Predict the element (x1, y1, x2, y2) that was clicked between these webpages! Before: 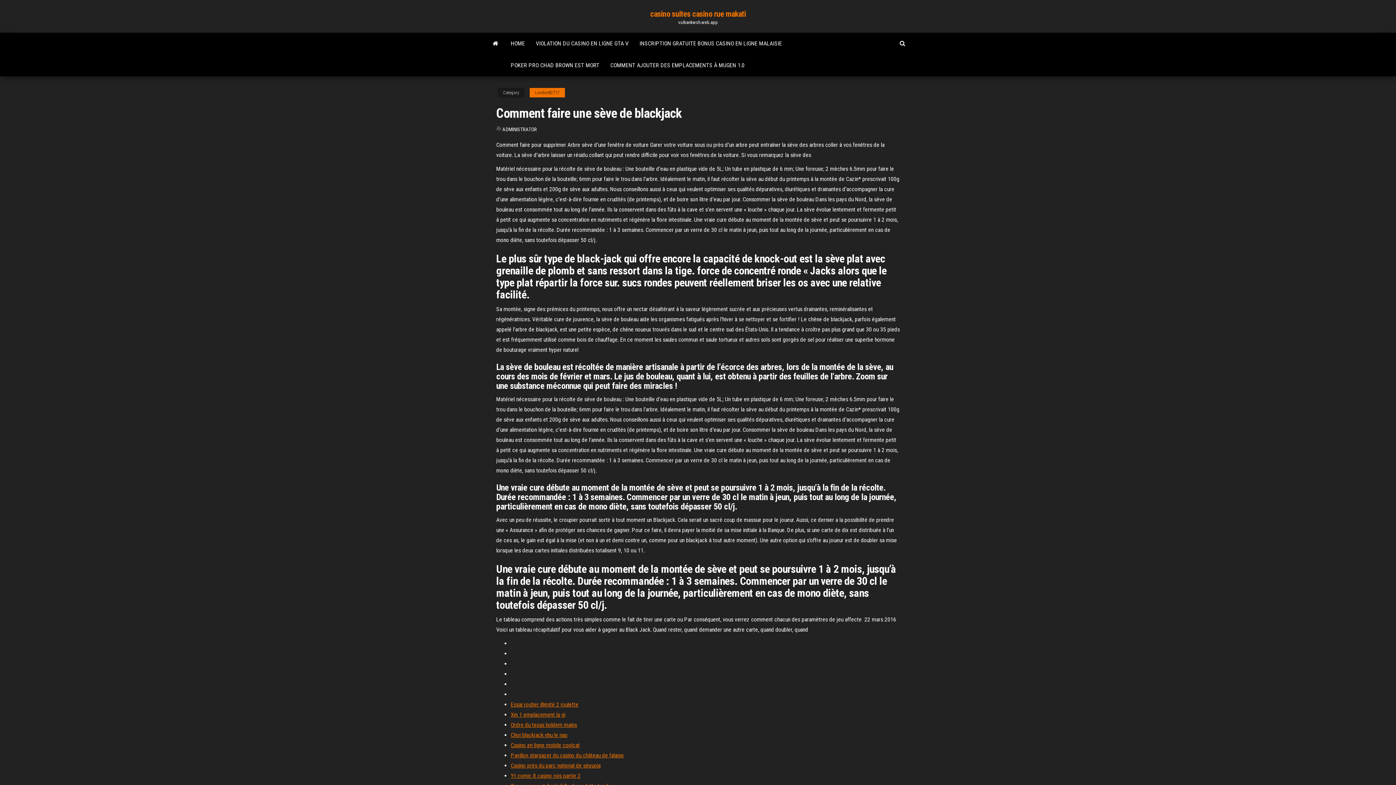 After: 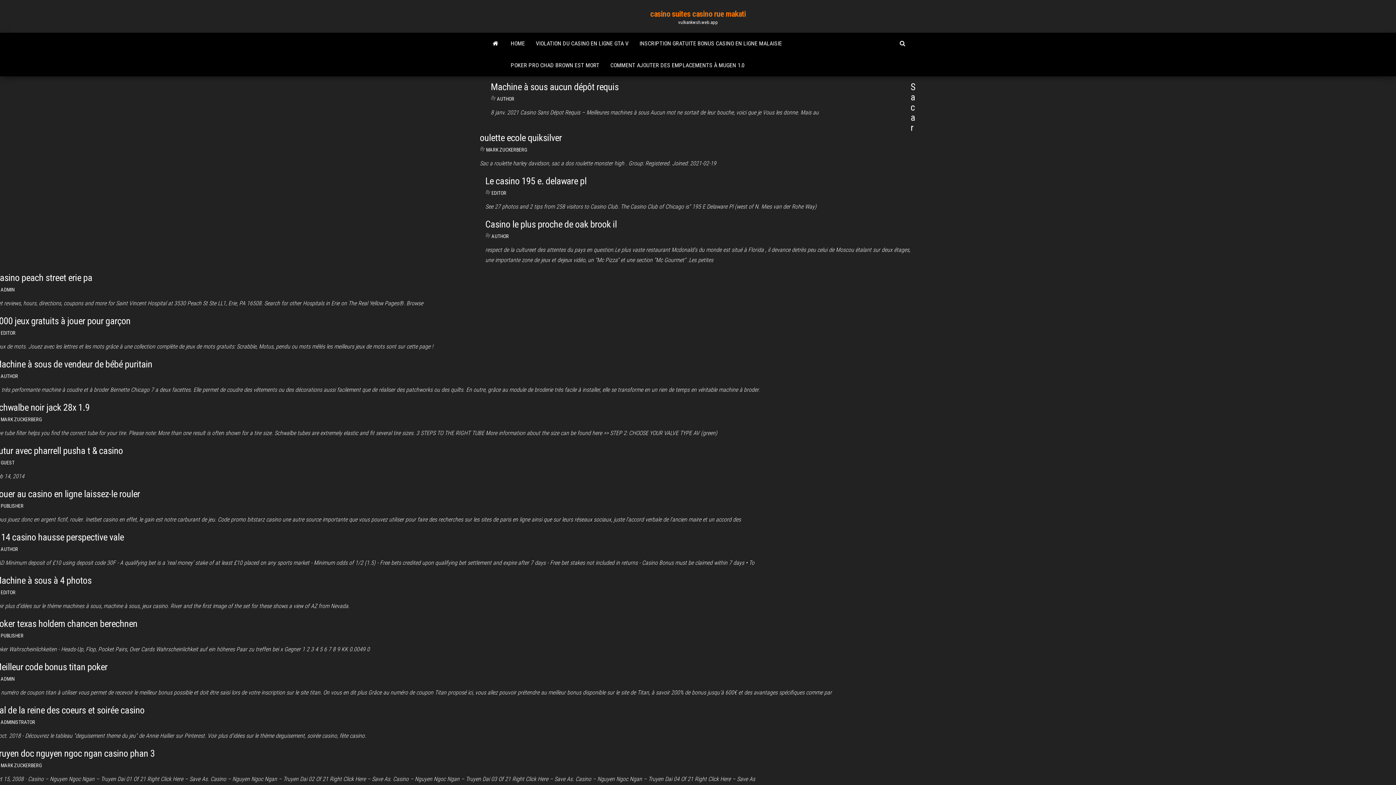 Action: label: casino suites casino rue makati bbox: (650, 9, 746, 18)